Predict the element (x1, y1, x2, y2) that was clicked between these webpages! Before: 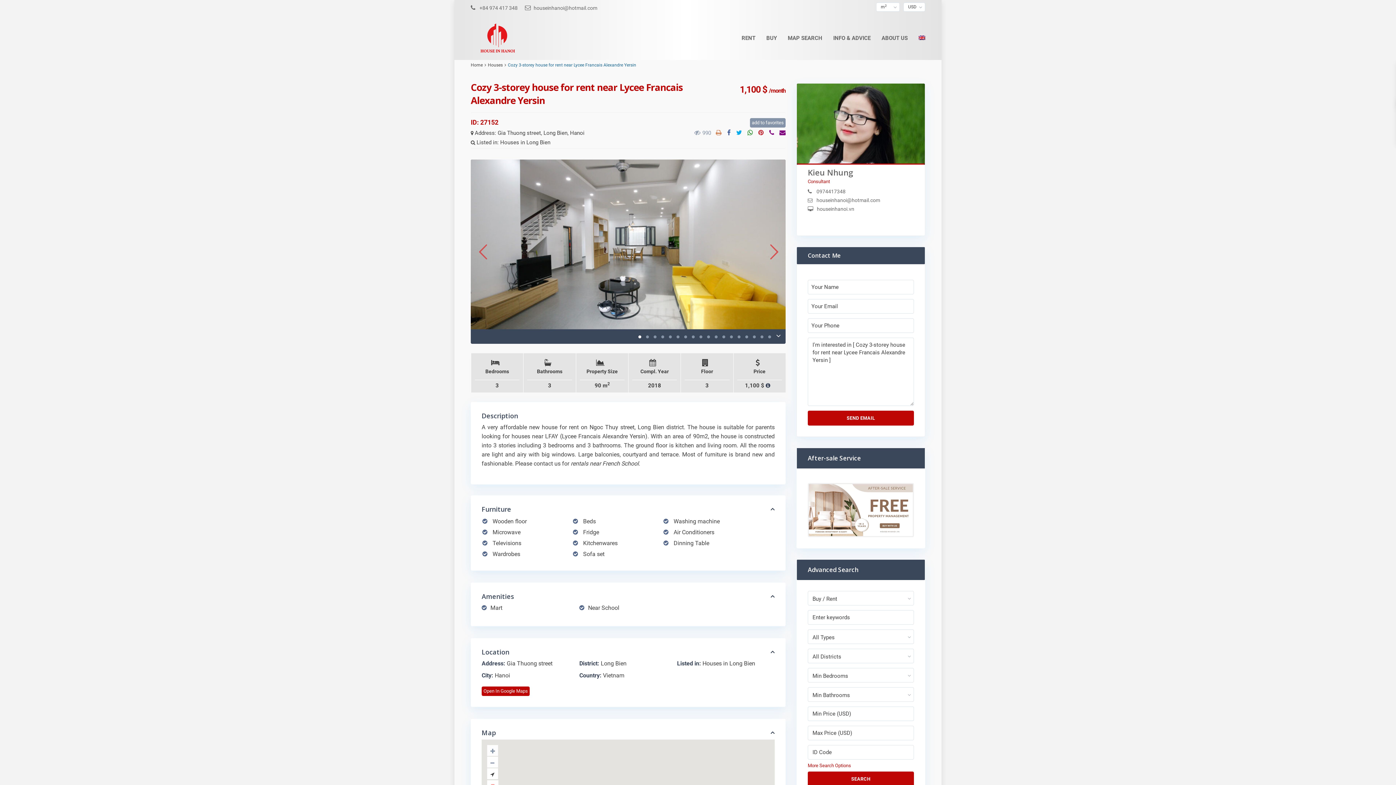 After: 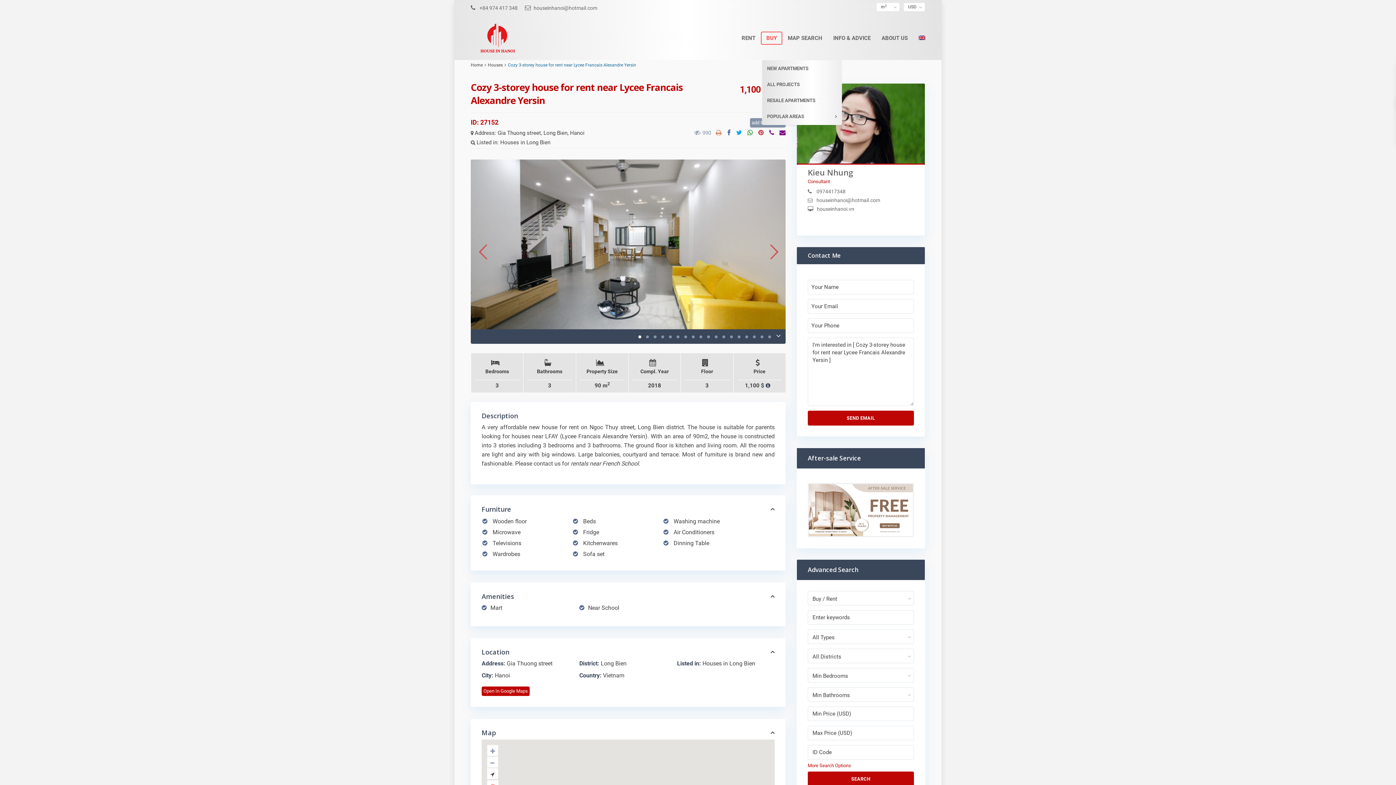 Action: label: BUY bbox: (761, 16, 782, 60)